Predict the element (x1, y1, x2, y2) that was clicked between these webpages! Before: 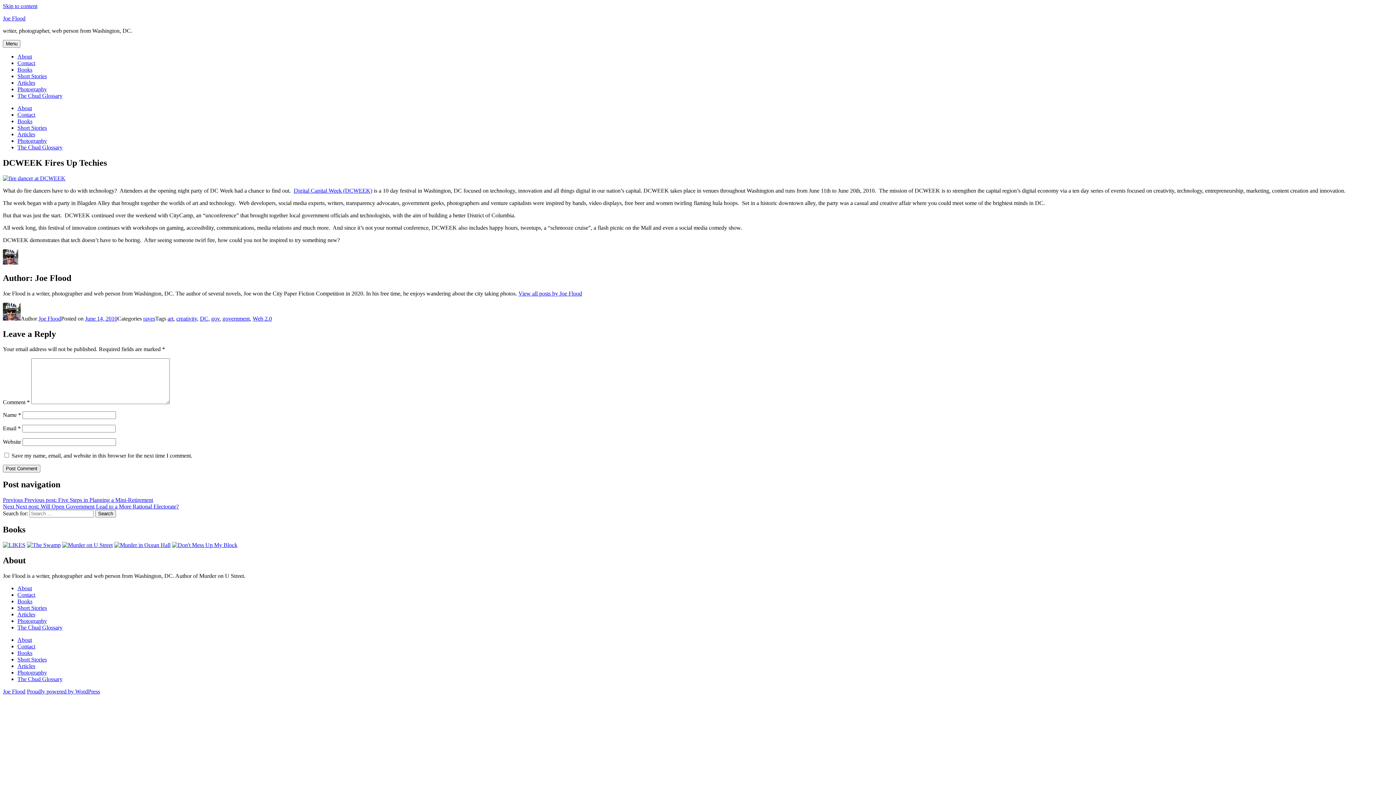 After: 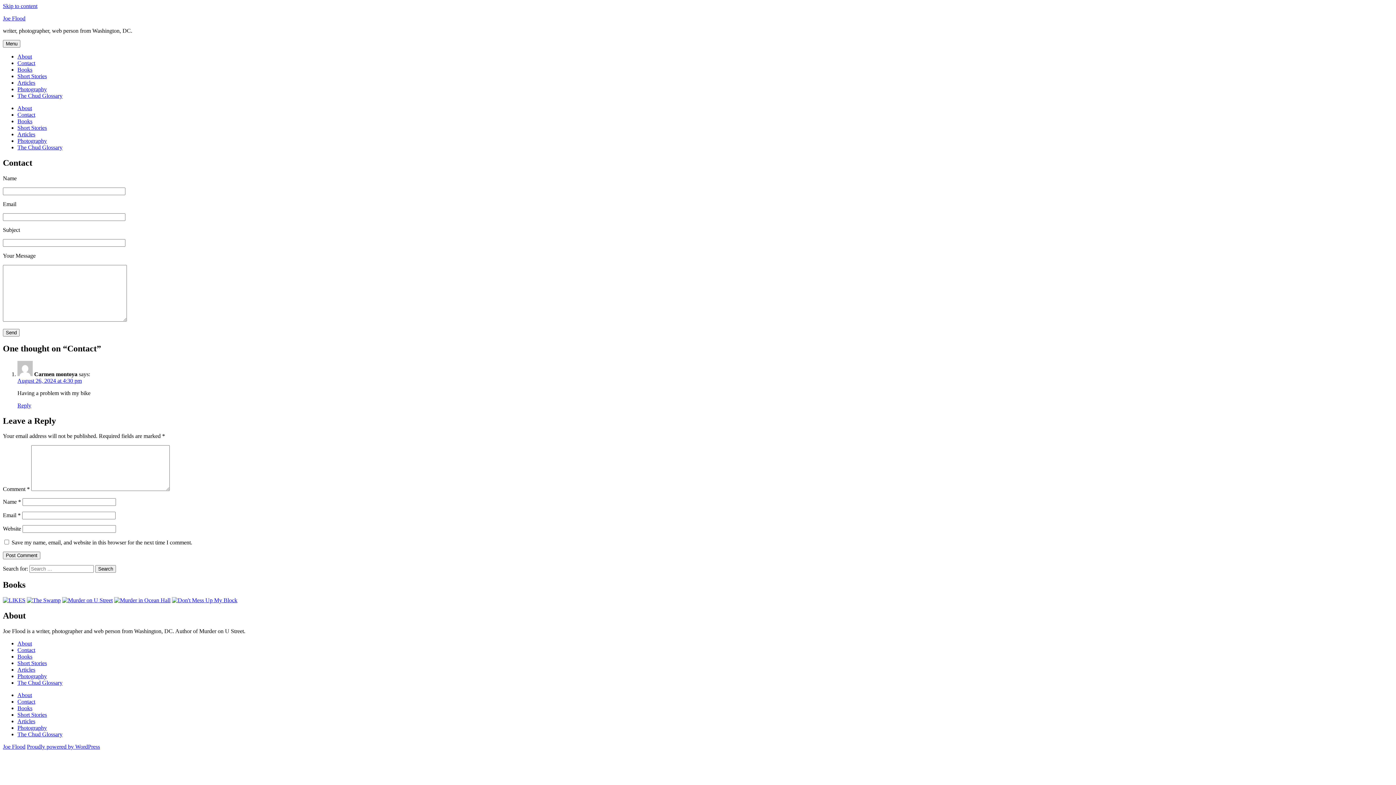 Action: bbox: (17, 111, 35, 117) label: Contact